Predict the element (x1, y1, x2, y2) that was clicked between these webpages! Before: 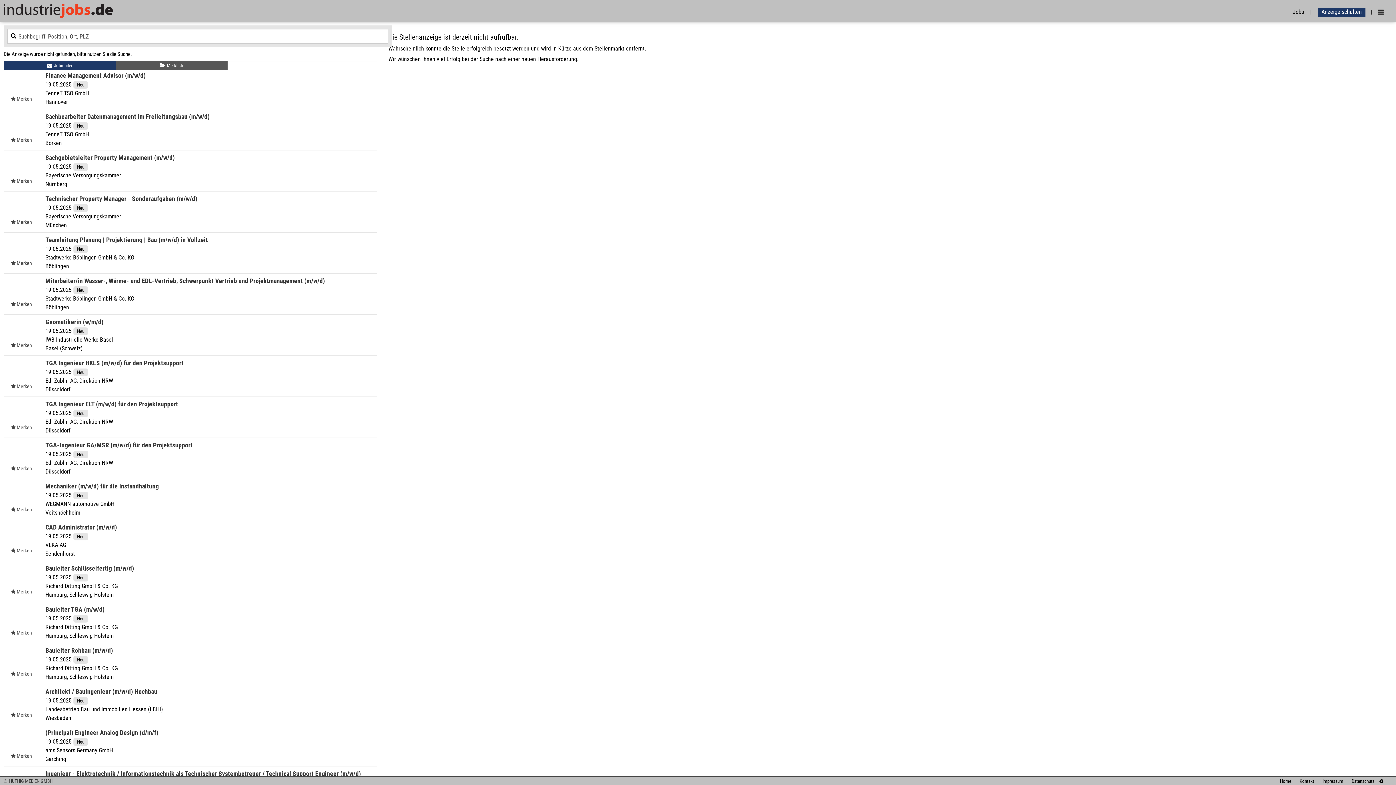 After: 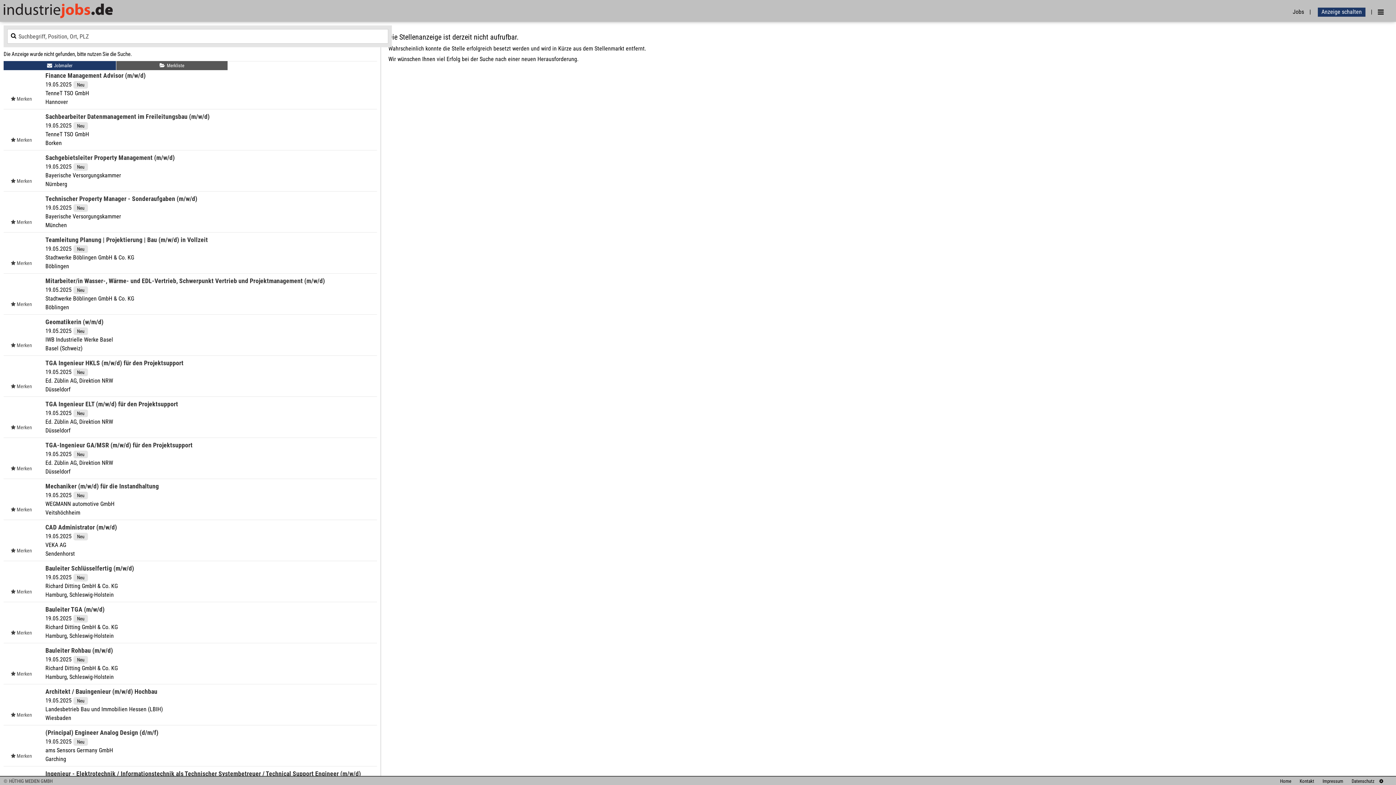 Action: label: Jobs bbox: (1289, 8, 1311, 15)